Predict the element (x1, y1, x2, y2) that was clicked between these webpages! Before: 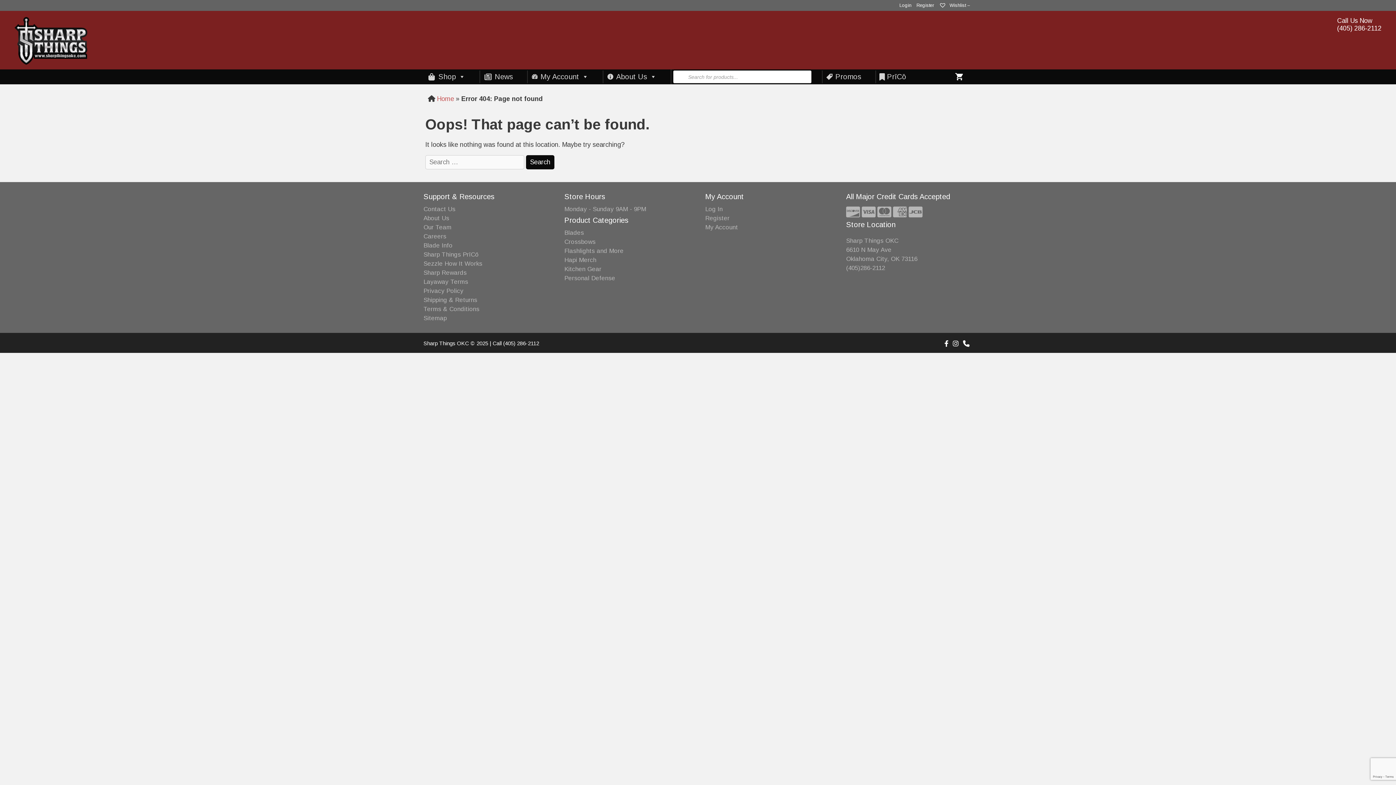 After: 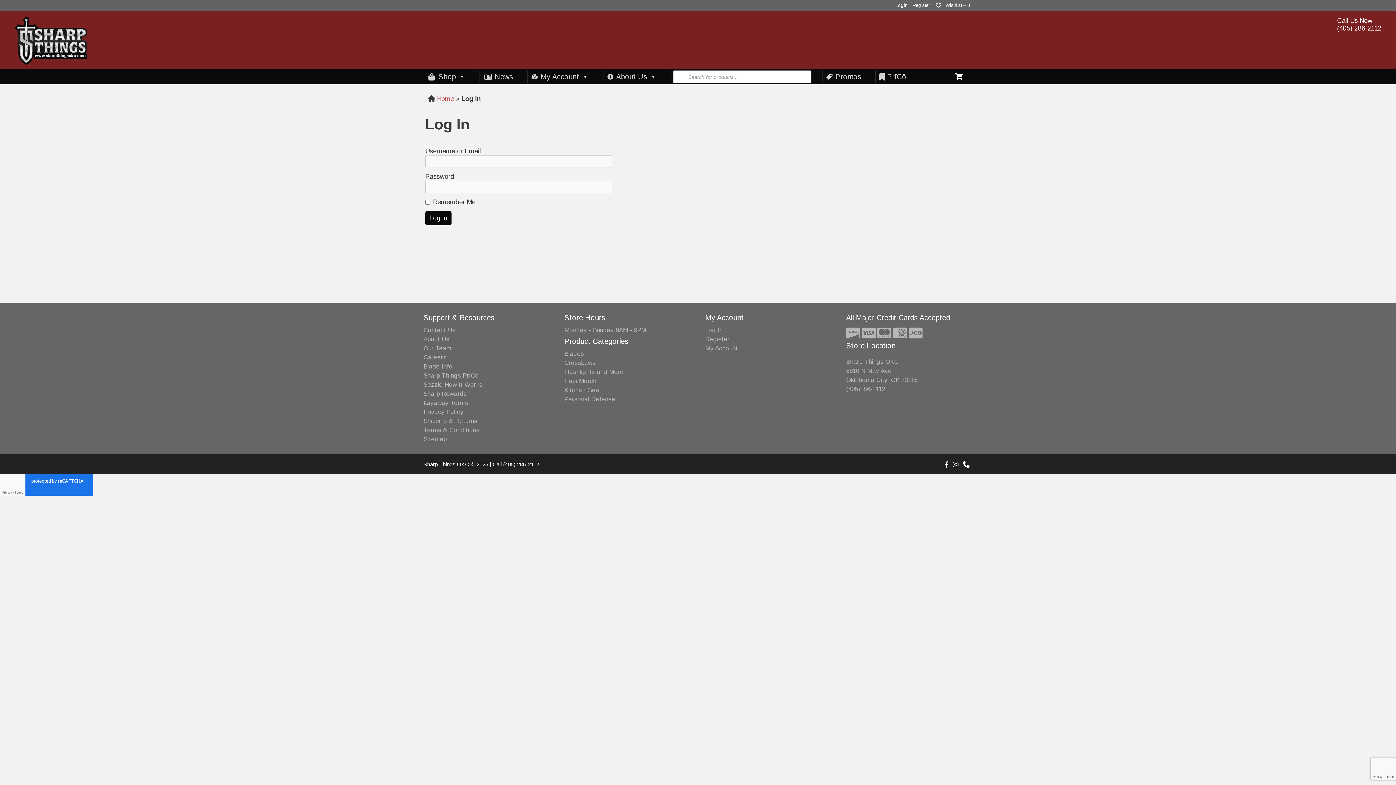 Action: label: Log In bbox: (705, 205, 722, 212)